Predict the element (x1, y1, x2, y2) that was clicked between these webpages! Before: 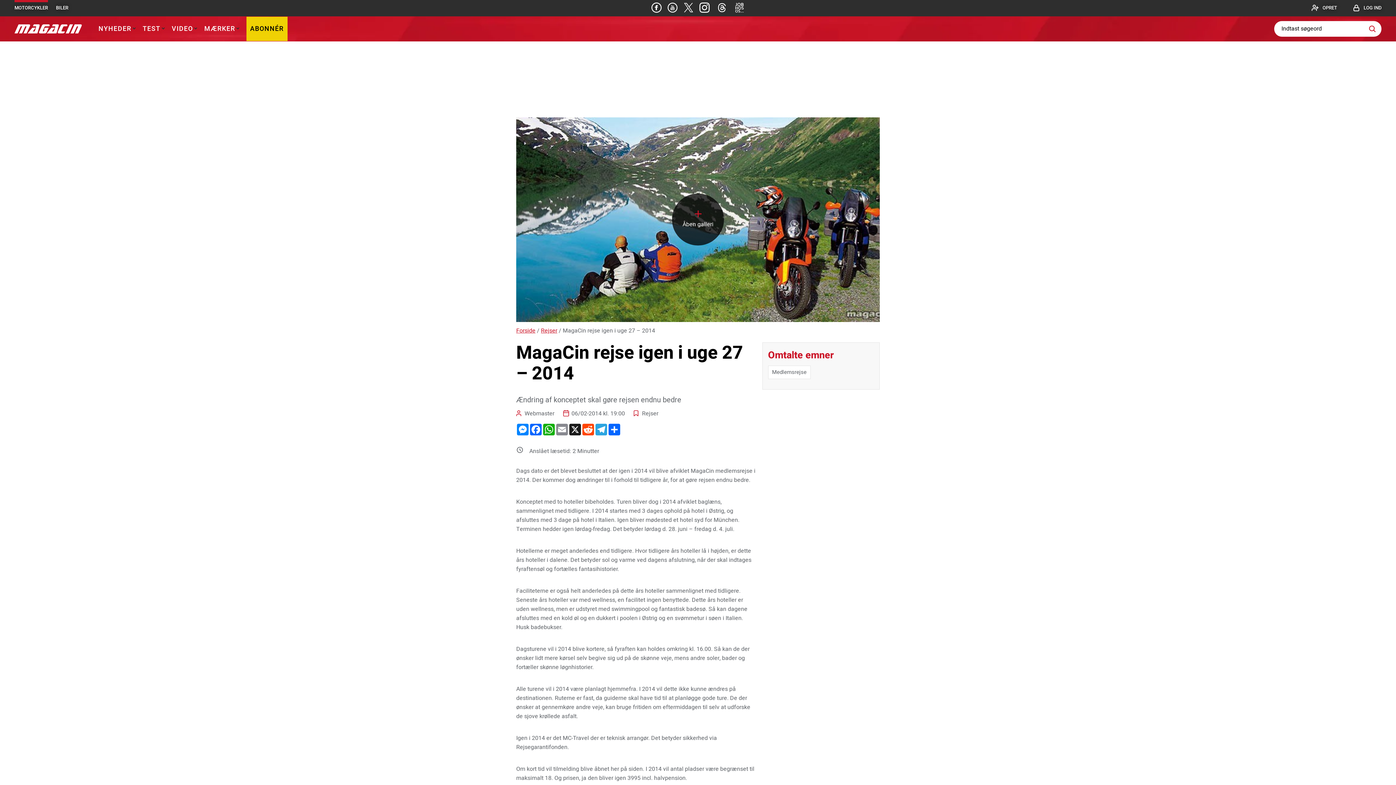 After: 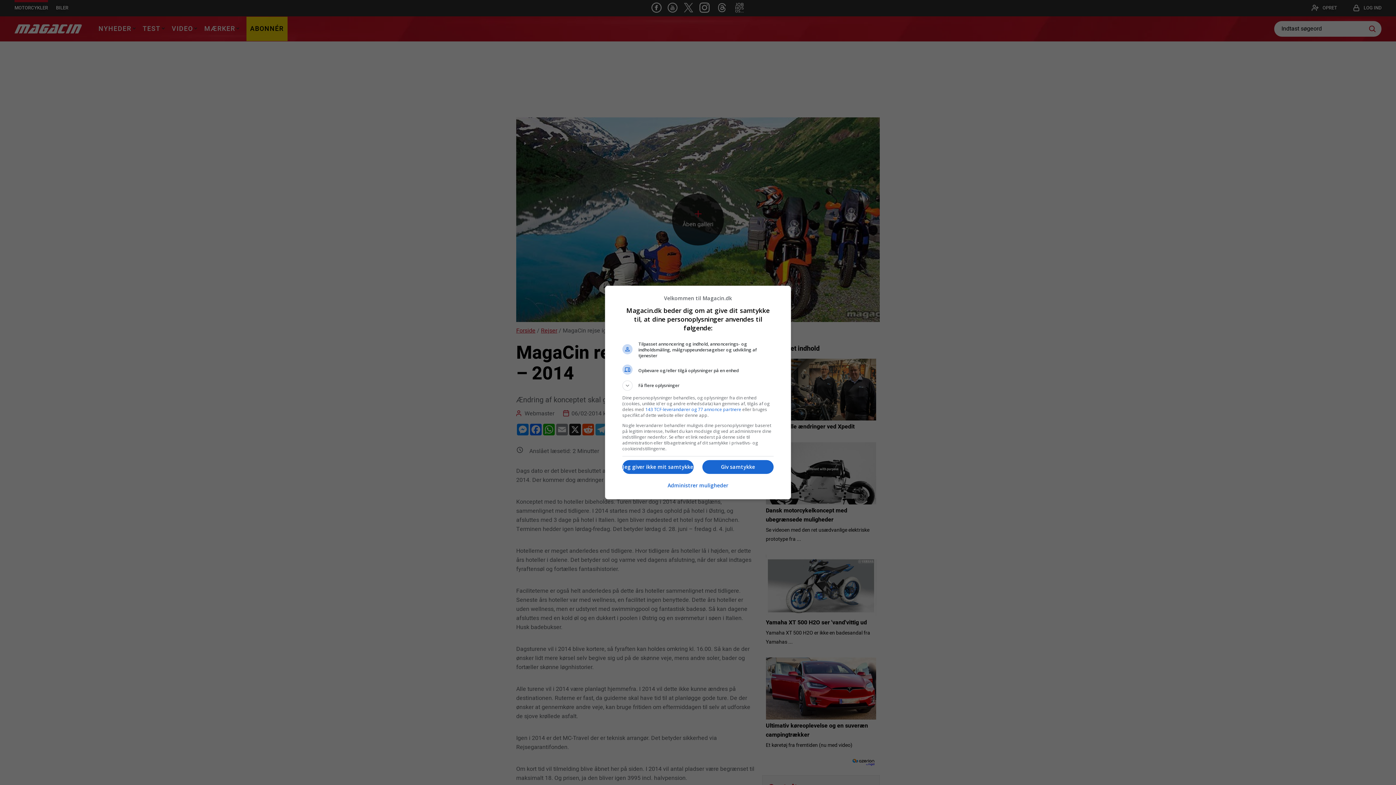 Action: bbox: (204, 16, 235, 41) label: MÆRKER